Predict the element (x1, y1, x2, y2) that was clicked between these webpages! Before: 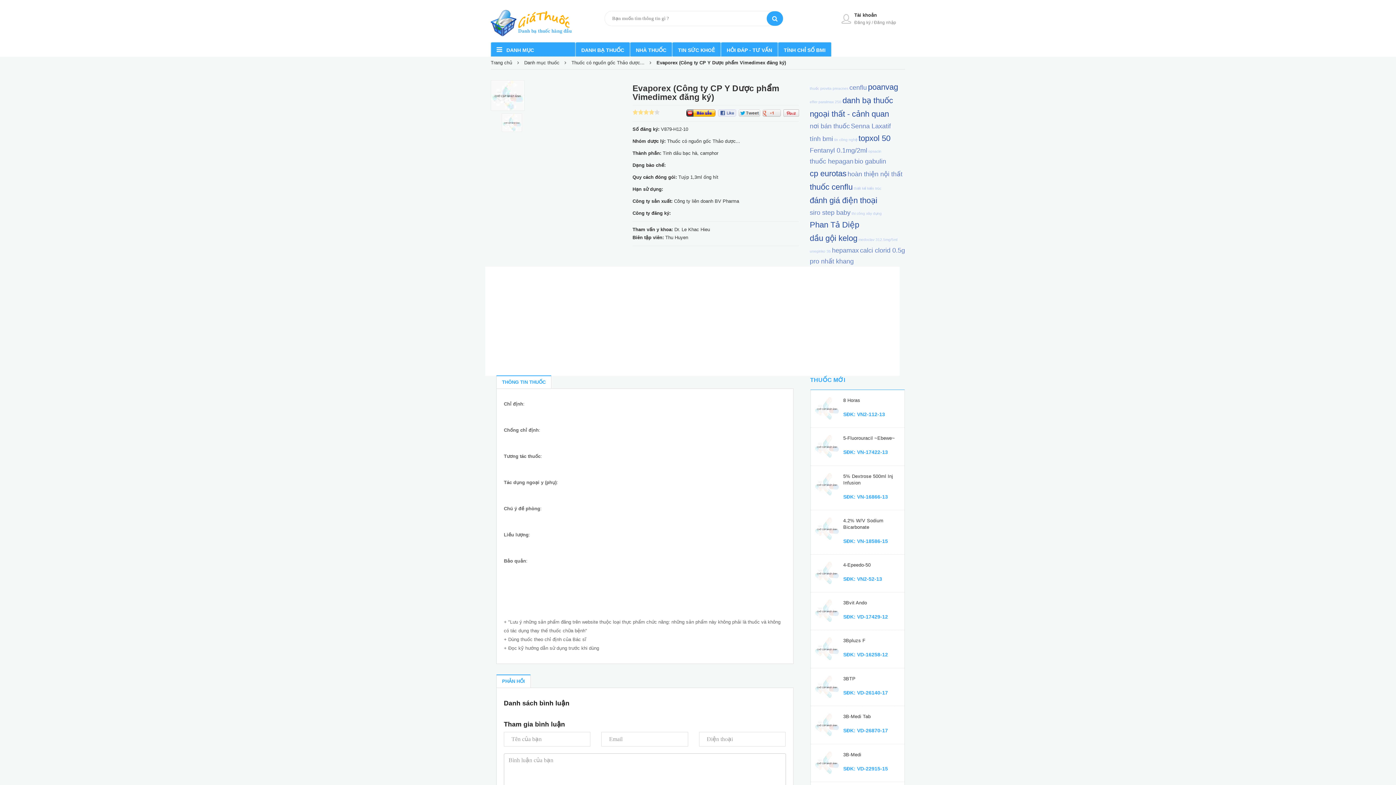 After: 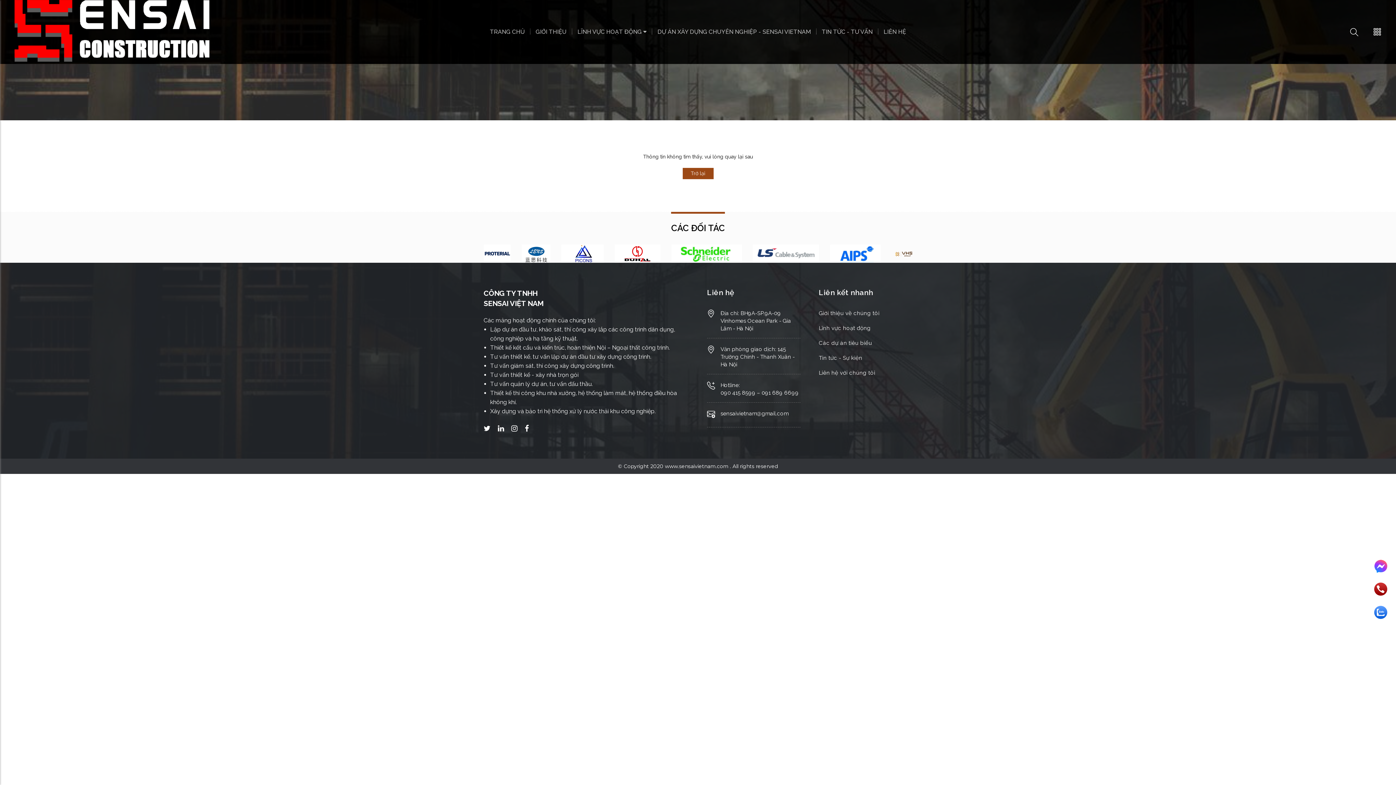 Action: label: thi công xây dựng bbox: (851, 211, 882, 215)